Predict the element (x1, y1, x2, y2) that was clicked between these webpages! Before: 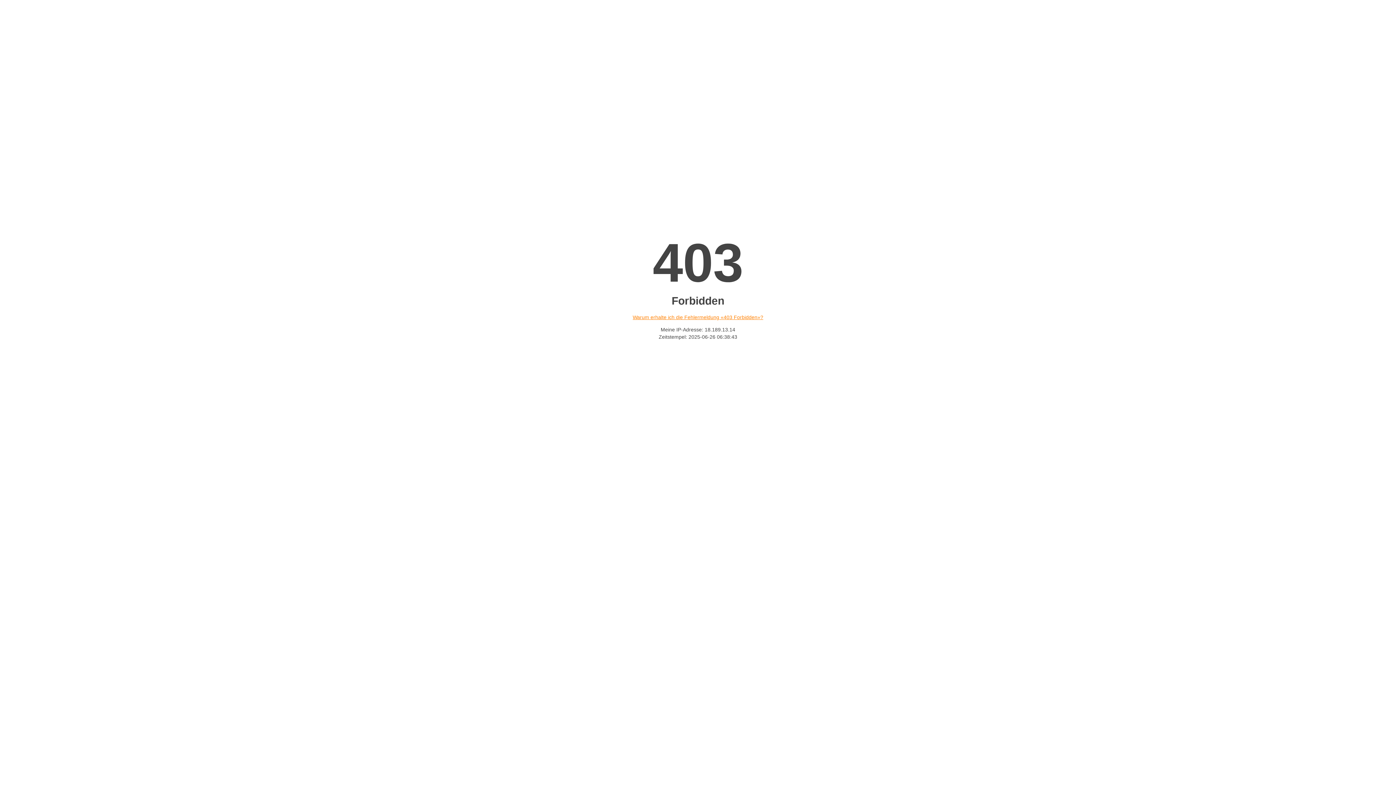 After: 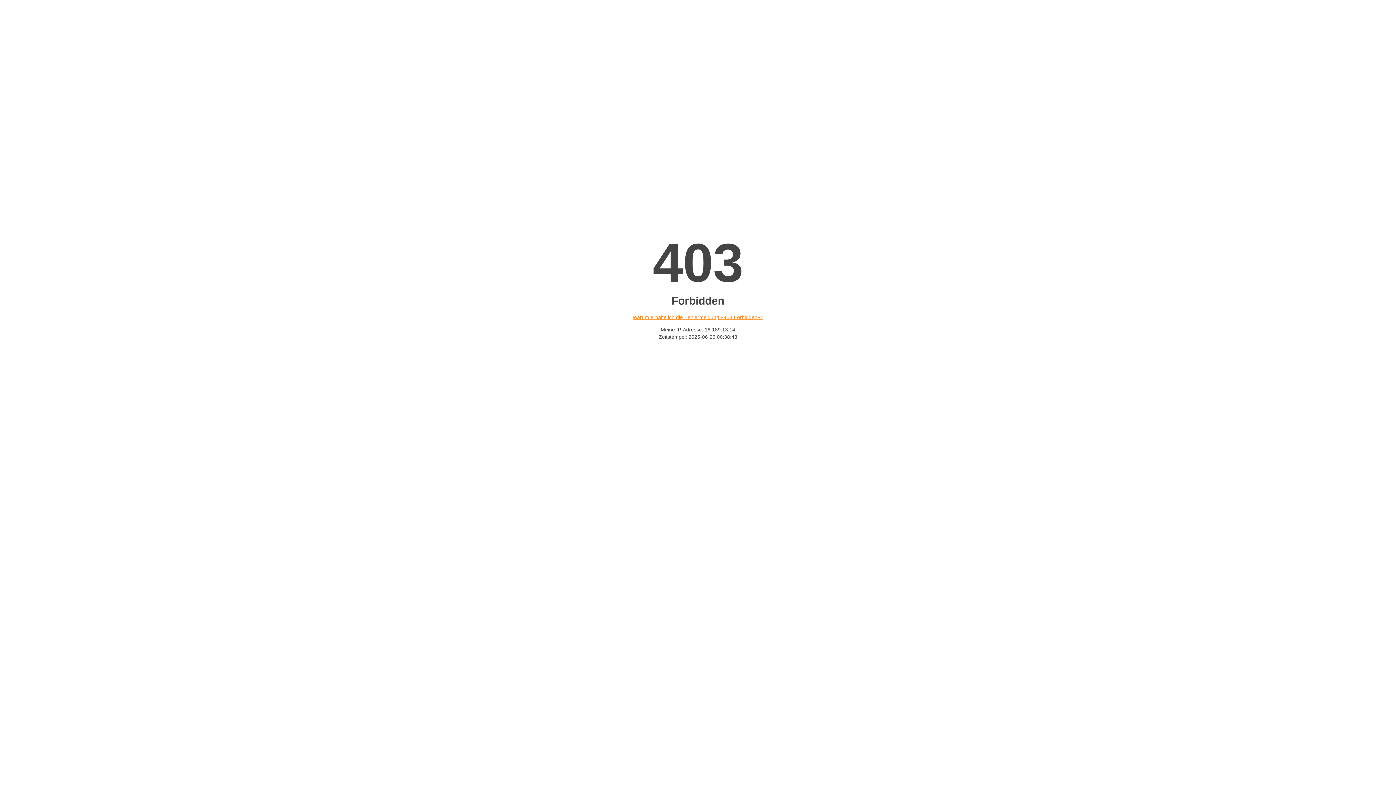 Action: bbox: (632, 314, 763, 320) label: Warum erhalte ich die Fehlermeldung «403 Forbidden»?